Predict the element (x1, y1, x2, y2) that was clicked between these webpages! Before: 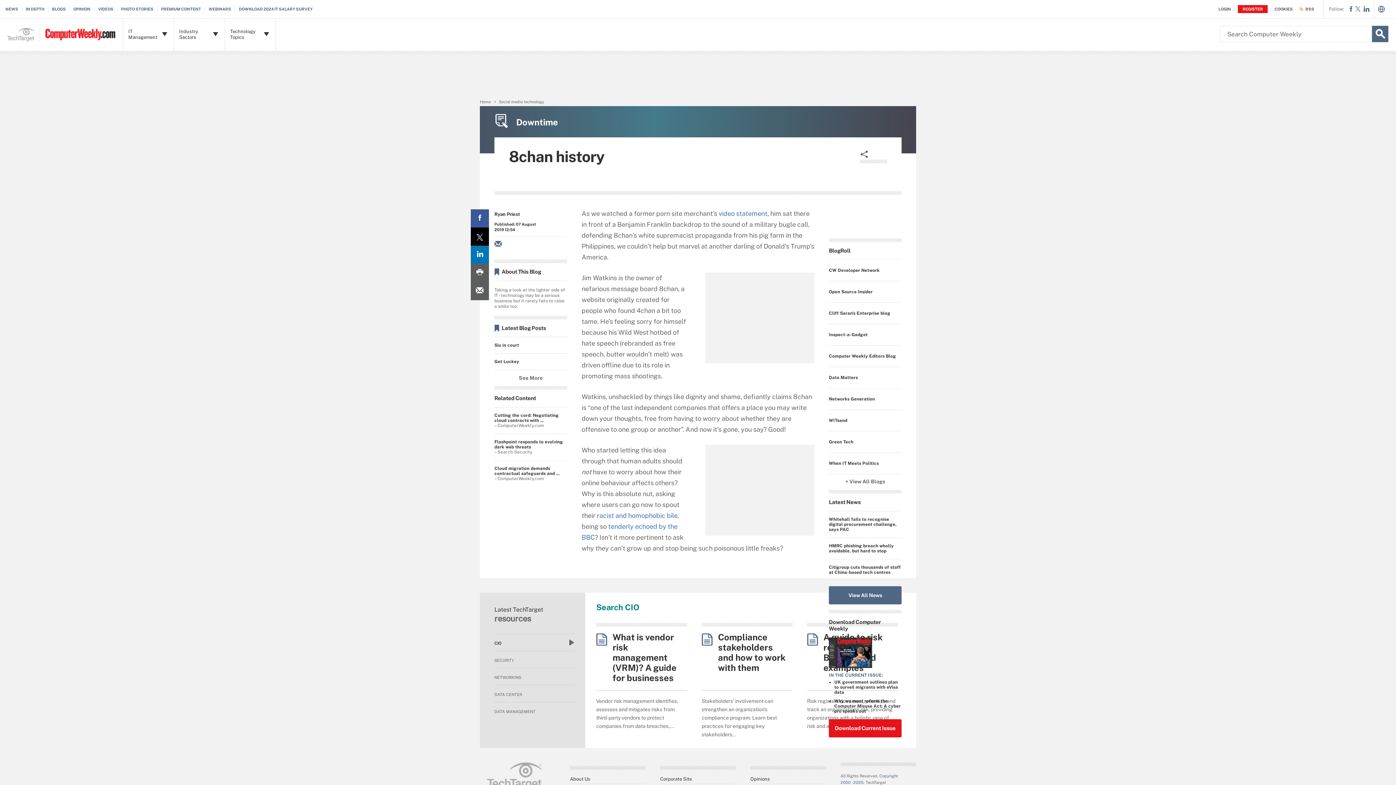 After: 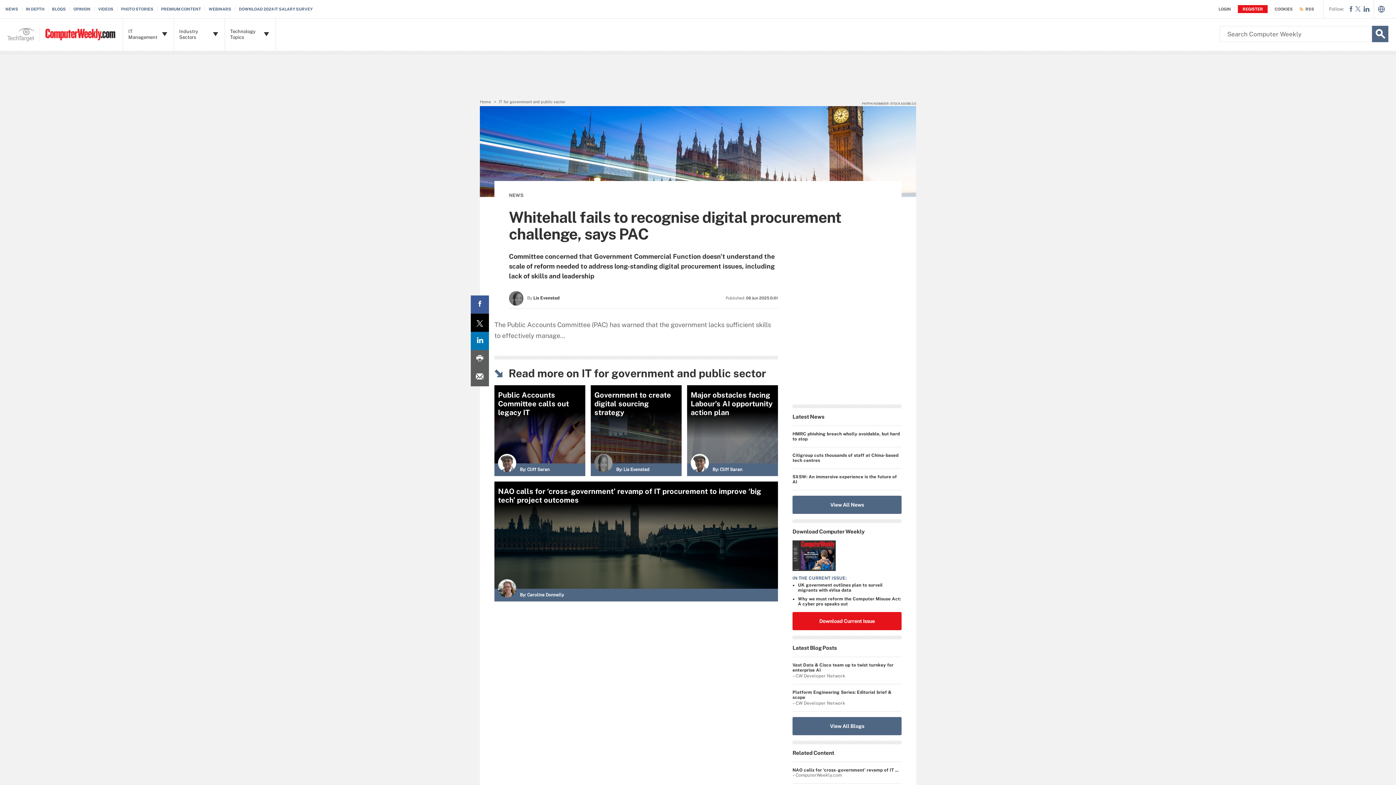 Action: bbox: (829, 517, 901, 532) label: Whitehall fails to recognise digital procurement challenge, says PAC